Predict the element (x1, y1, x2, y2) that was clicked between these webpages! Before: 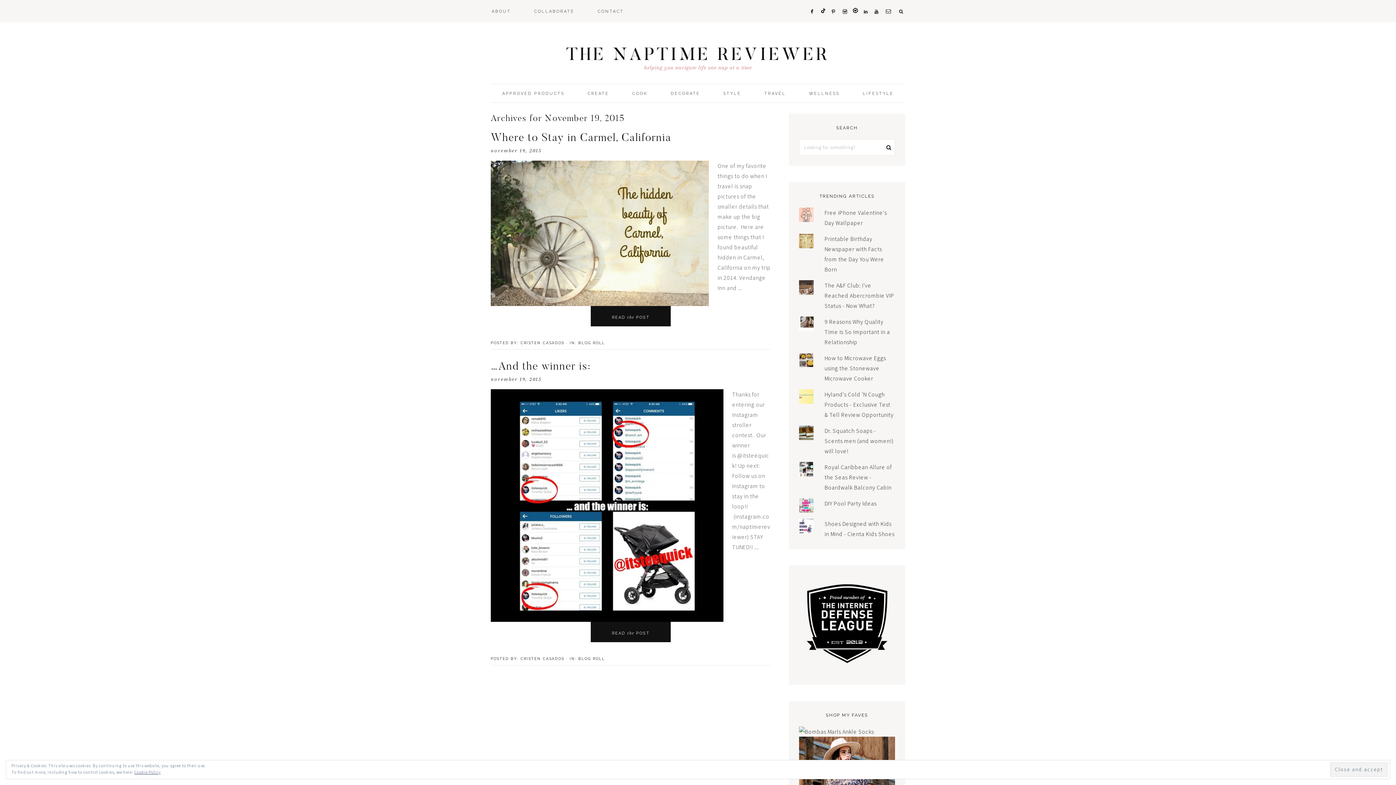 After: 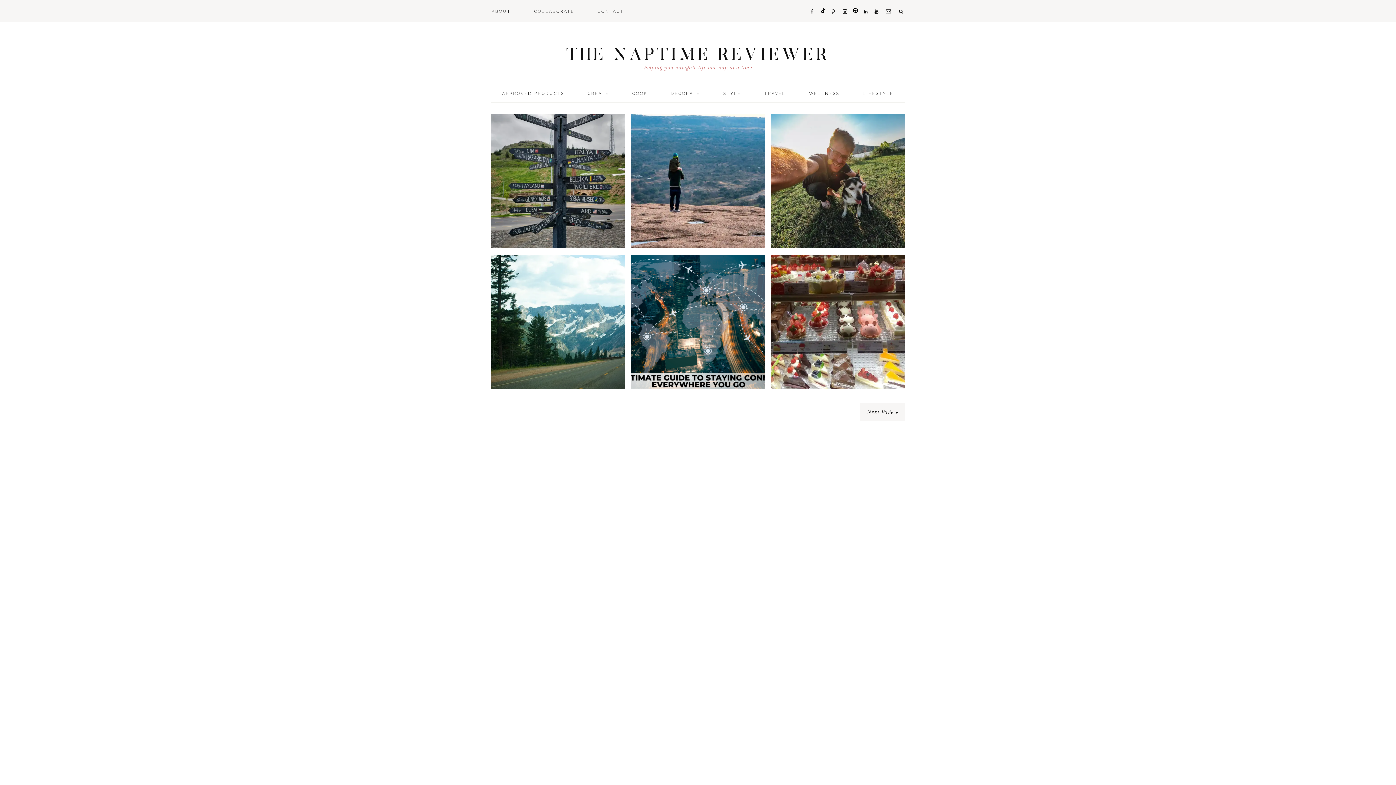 Action: bbox: (753, 84, 796, 102) label: TRAVEL